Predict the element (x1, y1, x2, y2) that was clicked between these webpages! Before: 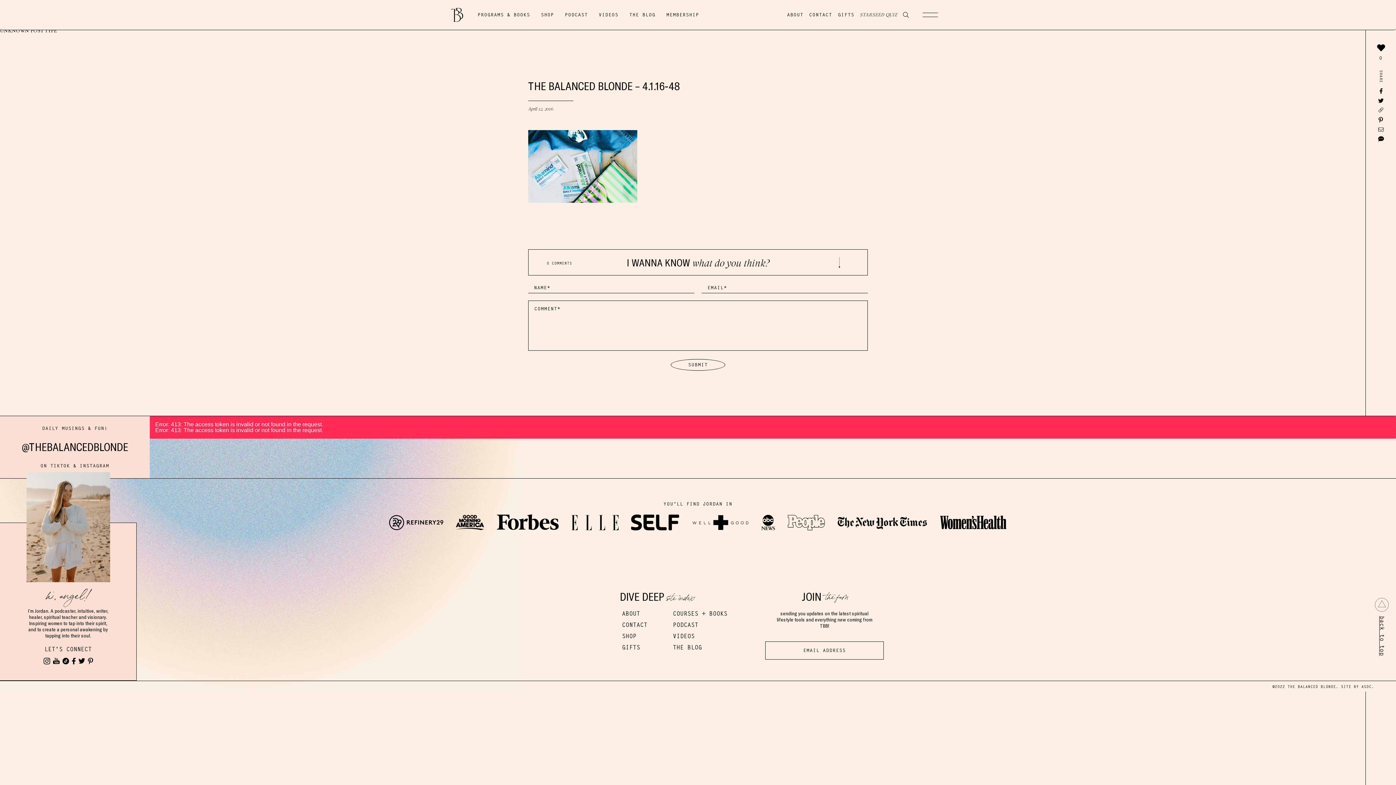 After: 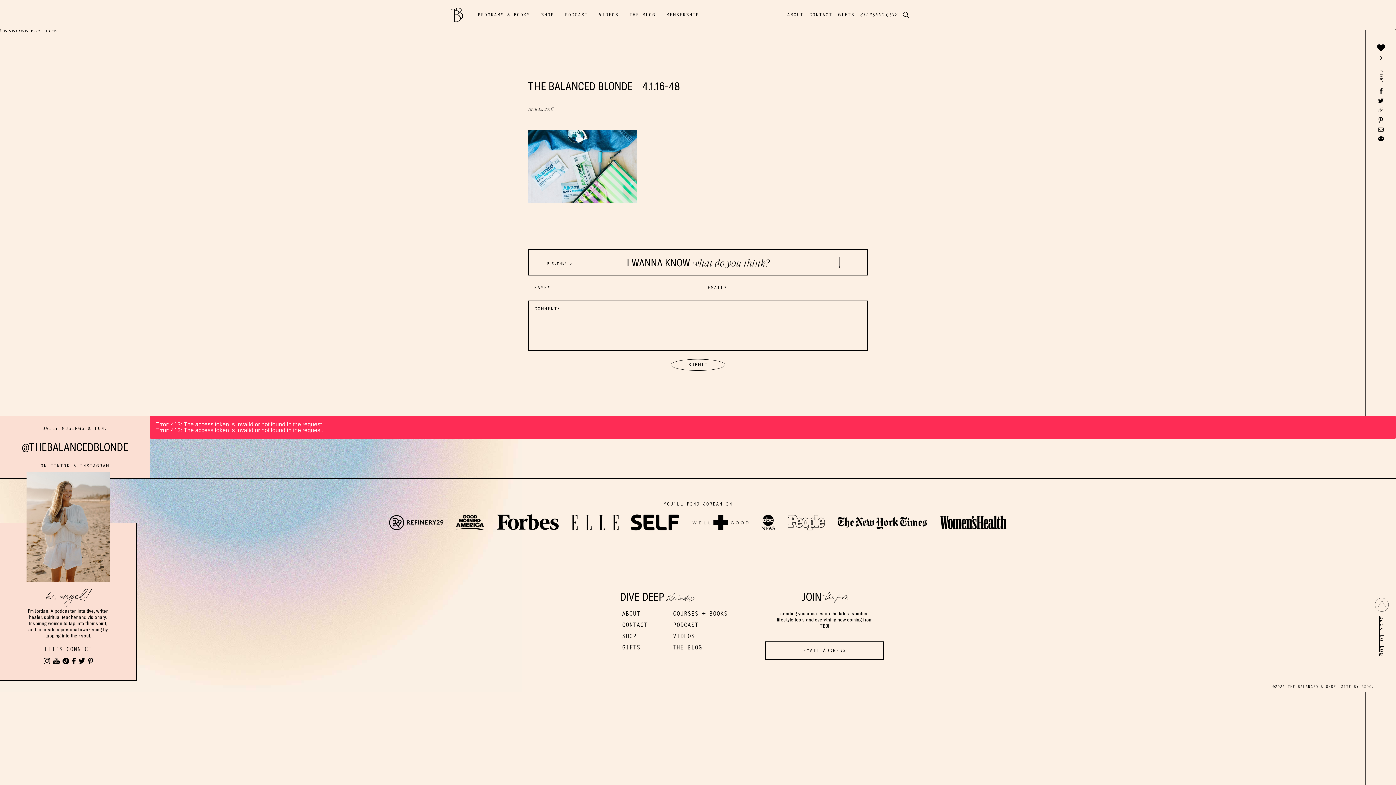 Action: bbox: (1361, 684, 1372, 689) label: ASDC